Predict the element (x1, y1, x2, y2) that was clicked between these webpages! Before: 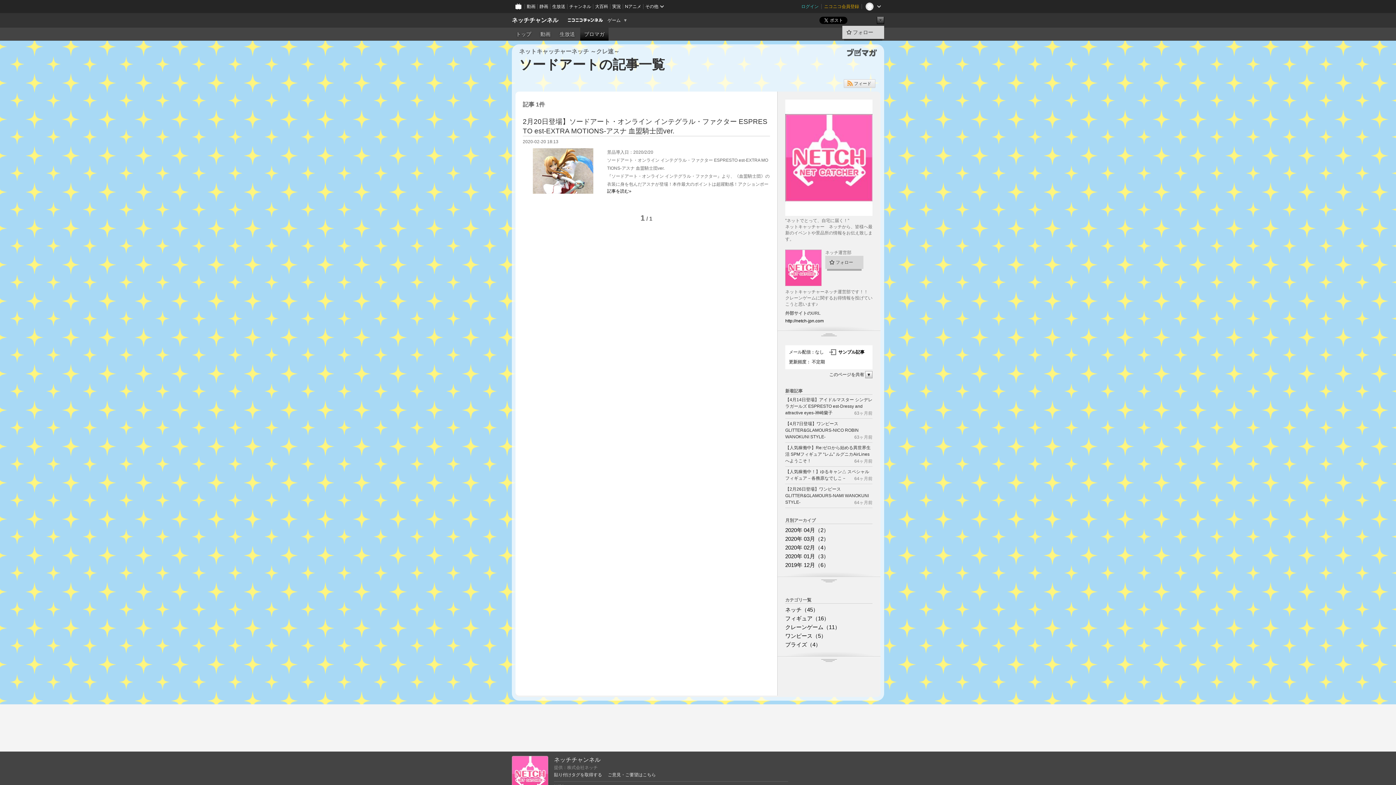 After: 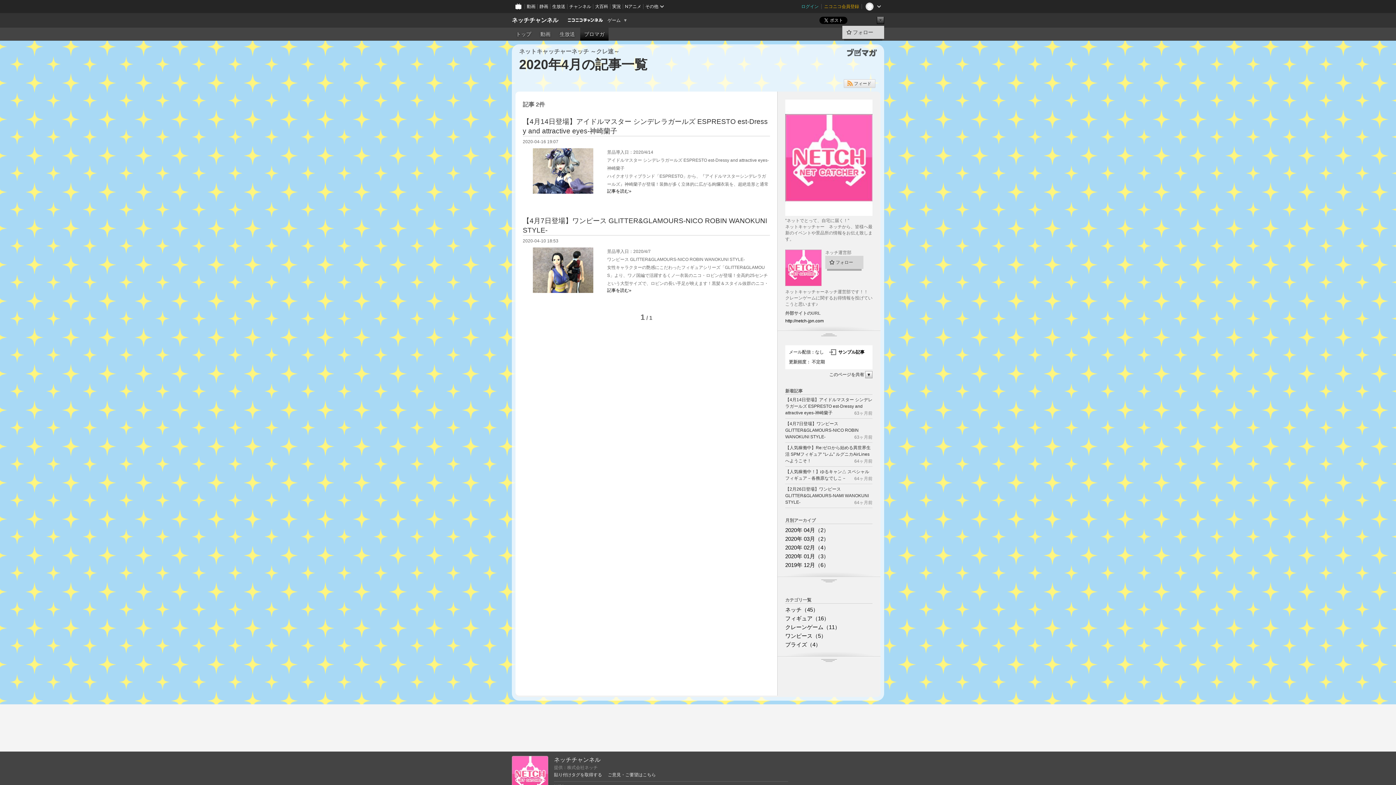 Action: bbox: (785, 527, 829, 533) label: 2020年 04月（2）